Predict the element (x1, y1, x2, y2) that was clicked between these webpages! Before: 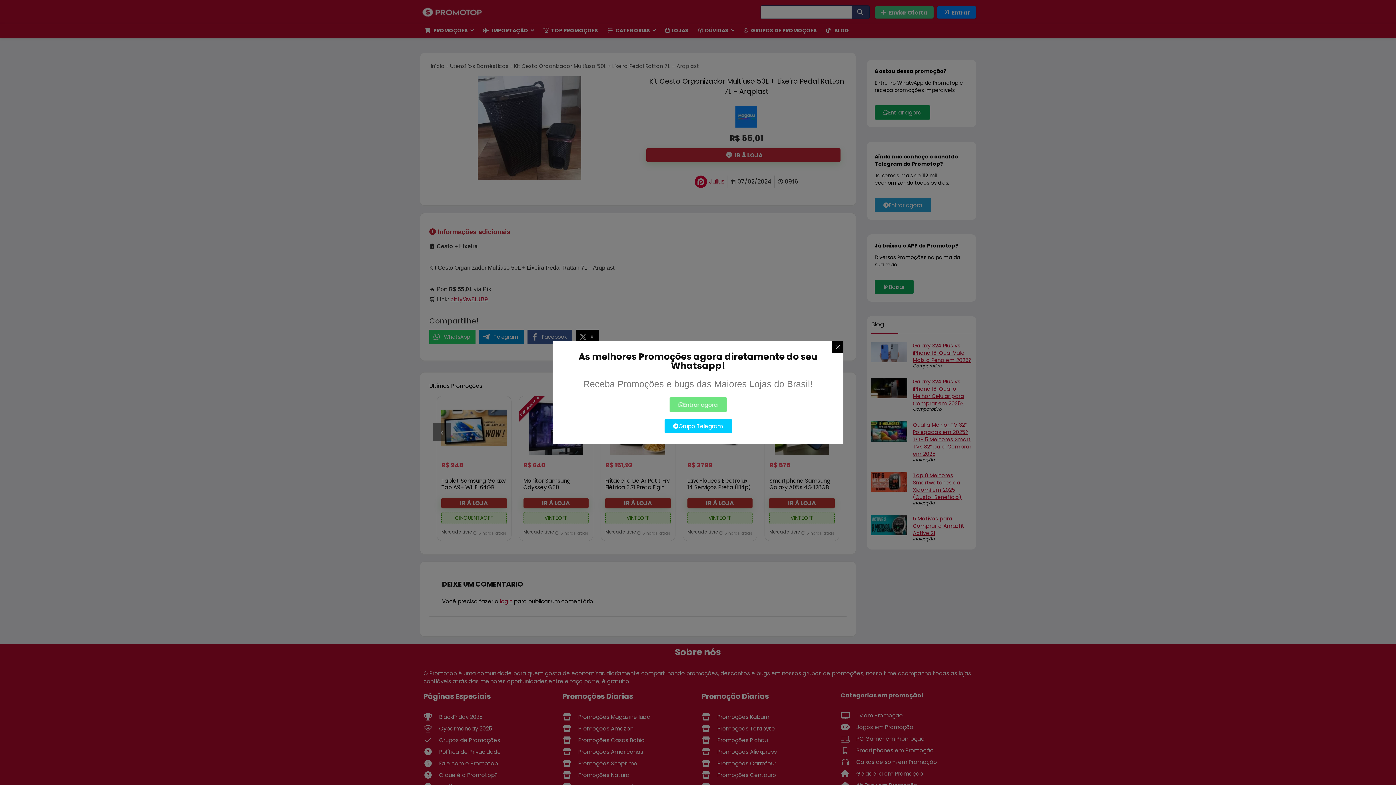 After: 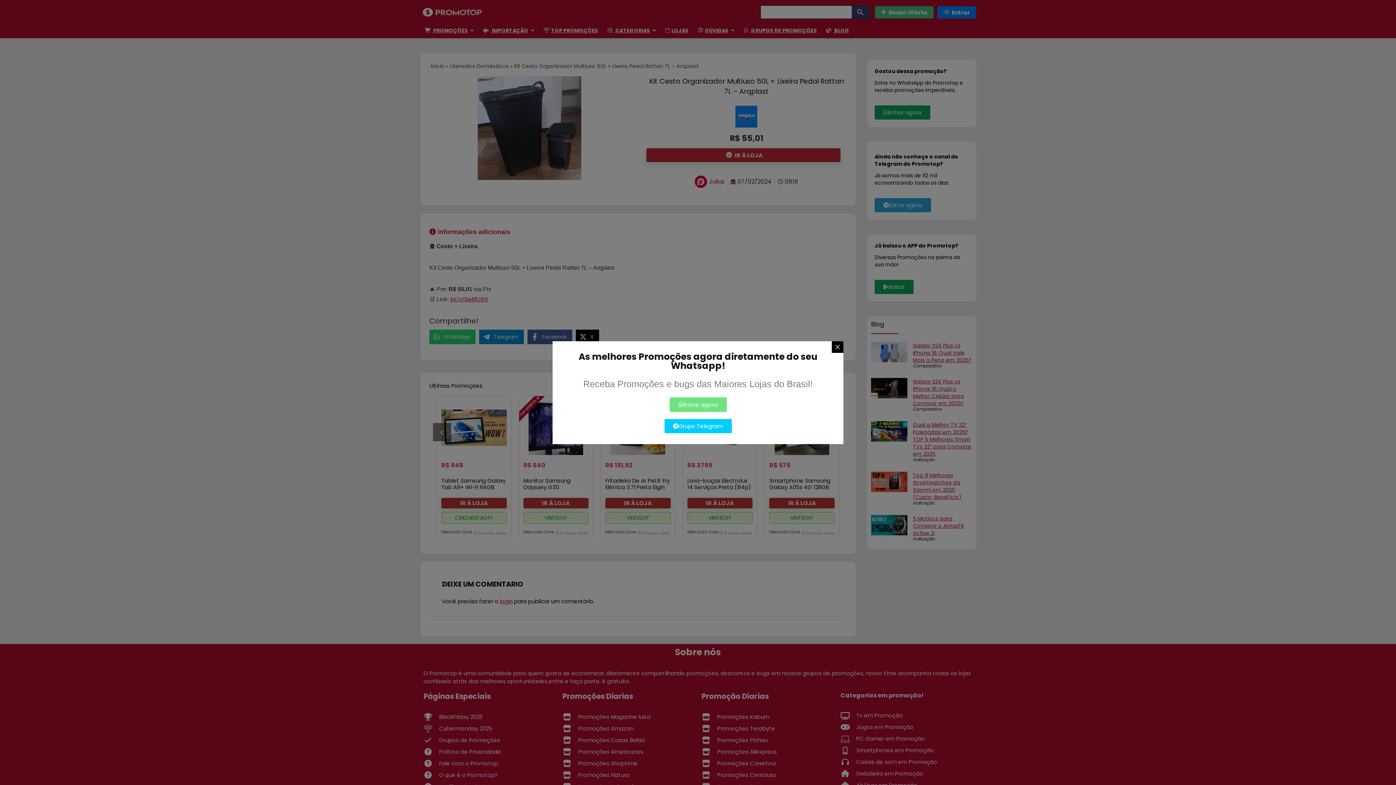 Action: label: As melhores Promoções agora diretamente do seu Whatsapp! bbox: (578, 350, 817, 372)